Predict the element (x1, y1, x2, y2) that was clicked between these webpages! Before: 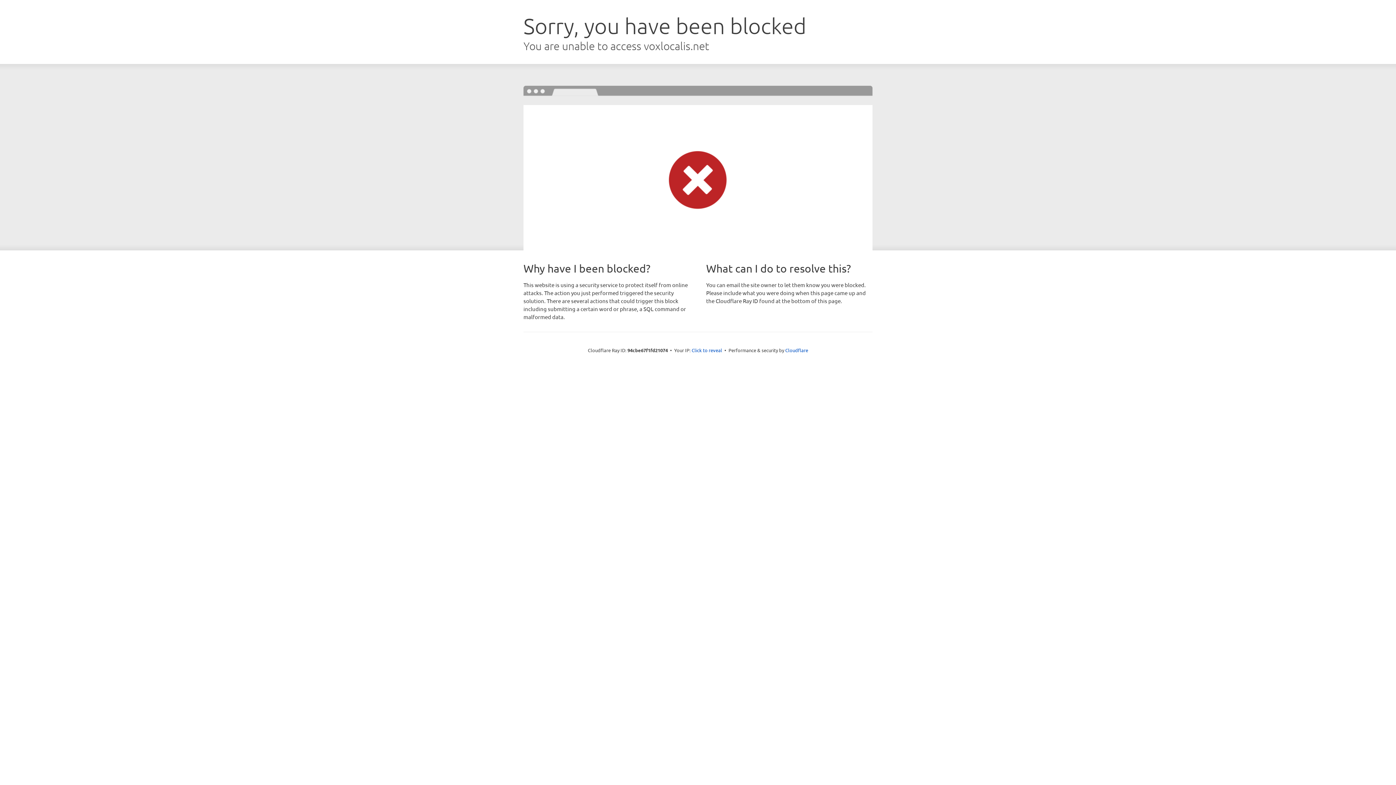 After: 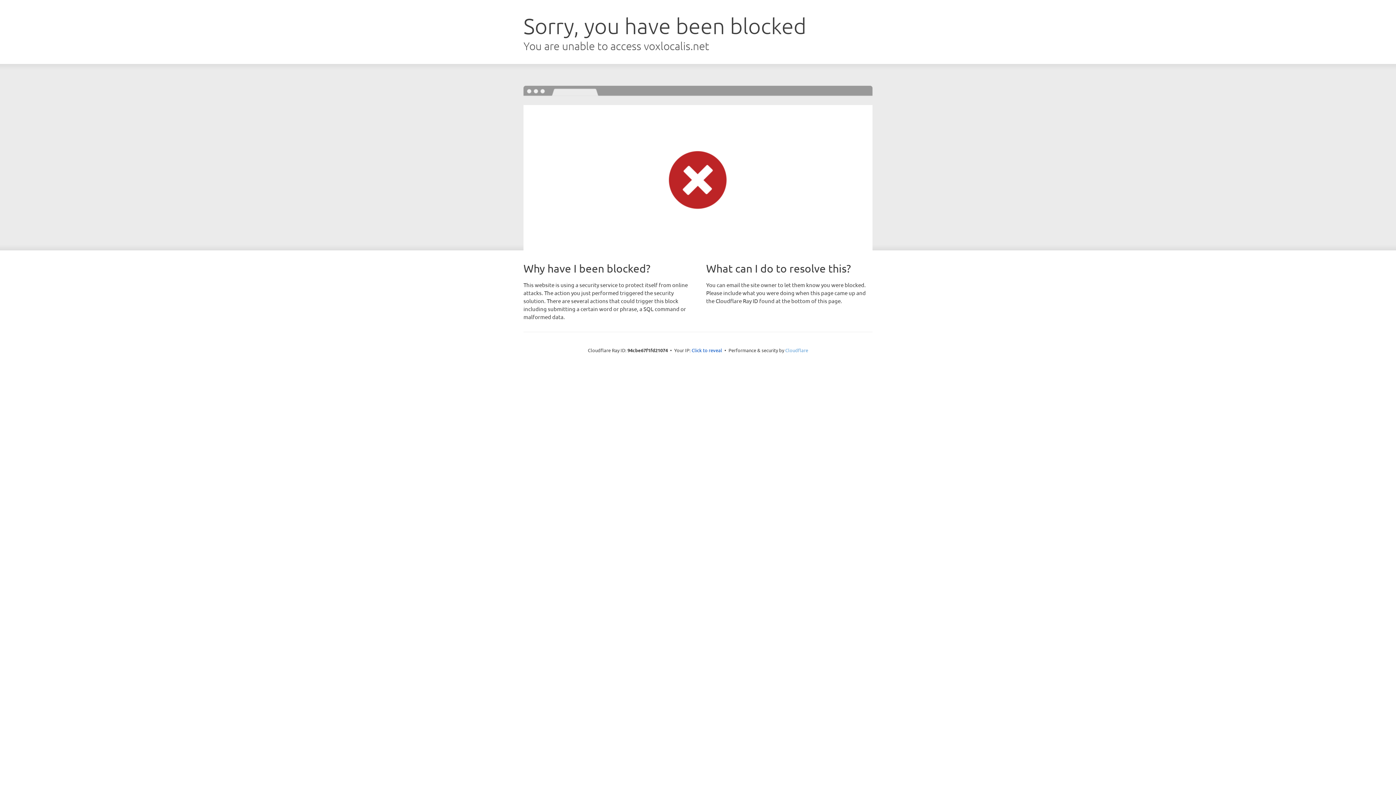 Action: bbox: (785, 347, 808, 353) label: Cloudflare